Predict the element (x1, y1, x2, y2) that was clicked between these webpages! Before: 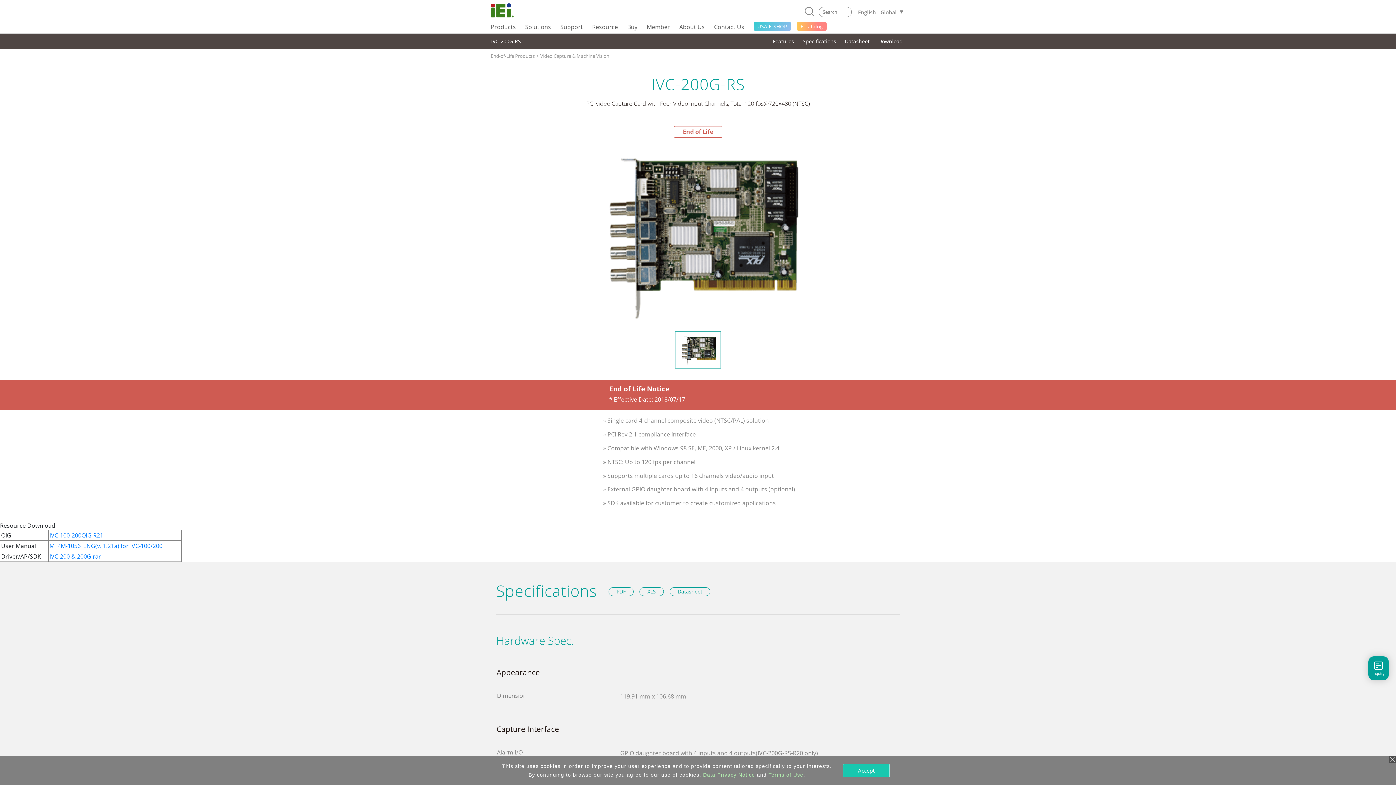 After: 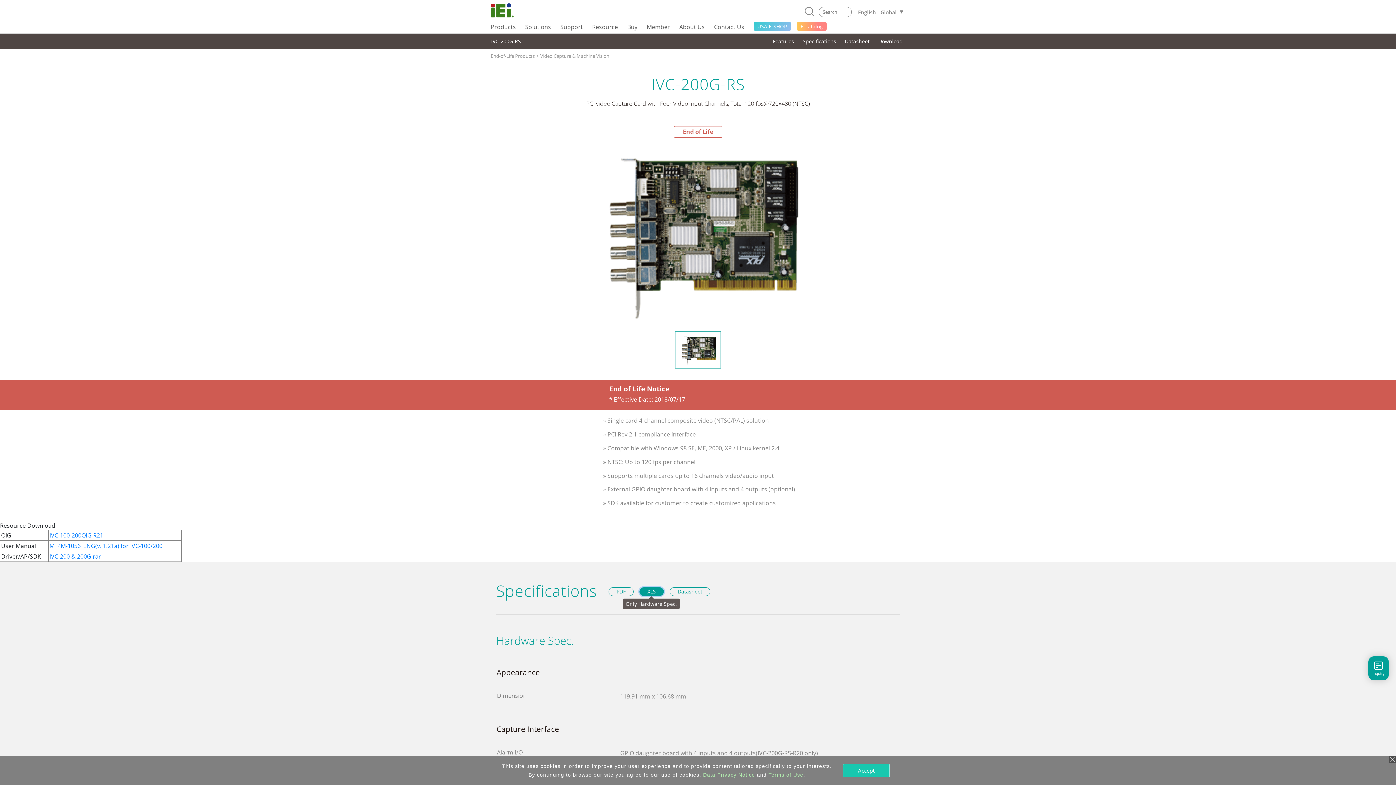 Action: label: XLS bbox: (639, 587, 664, 596)